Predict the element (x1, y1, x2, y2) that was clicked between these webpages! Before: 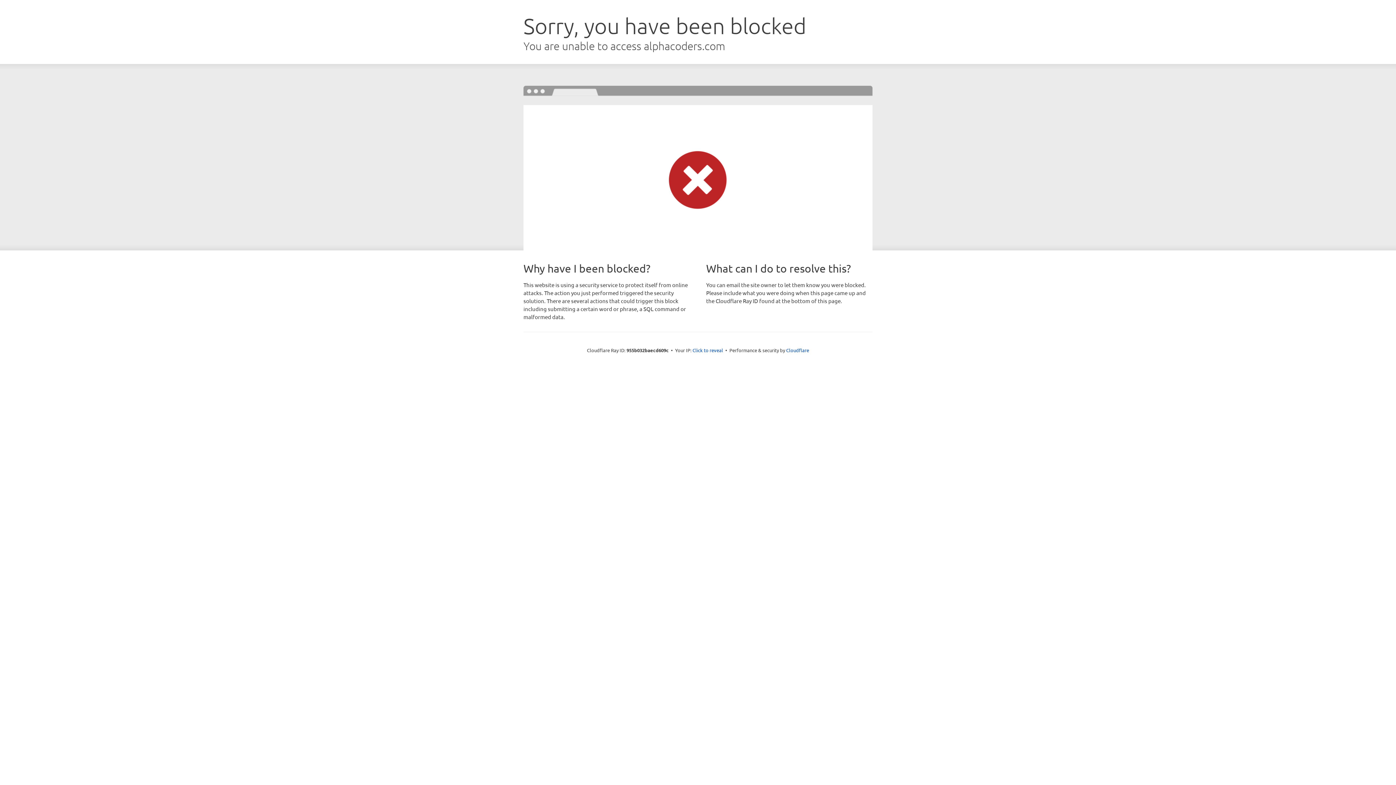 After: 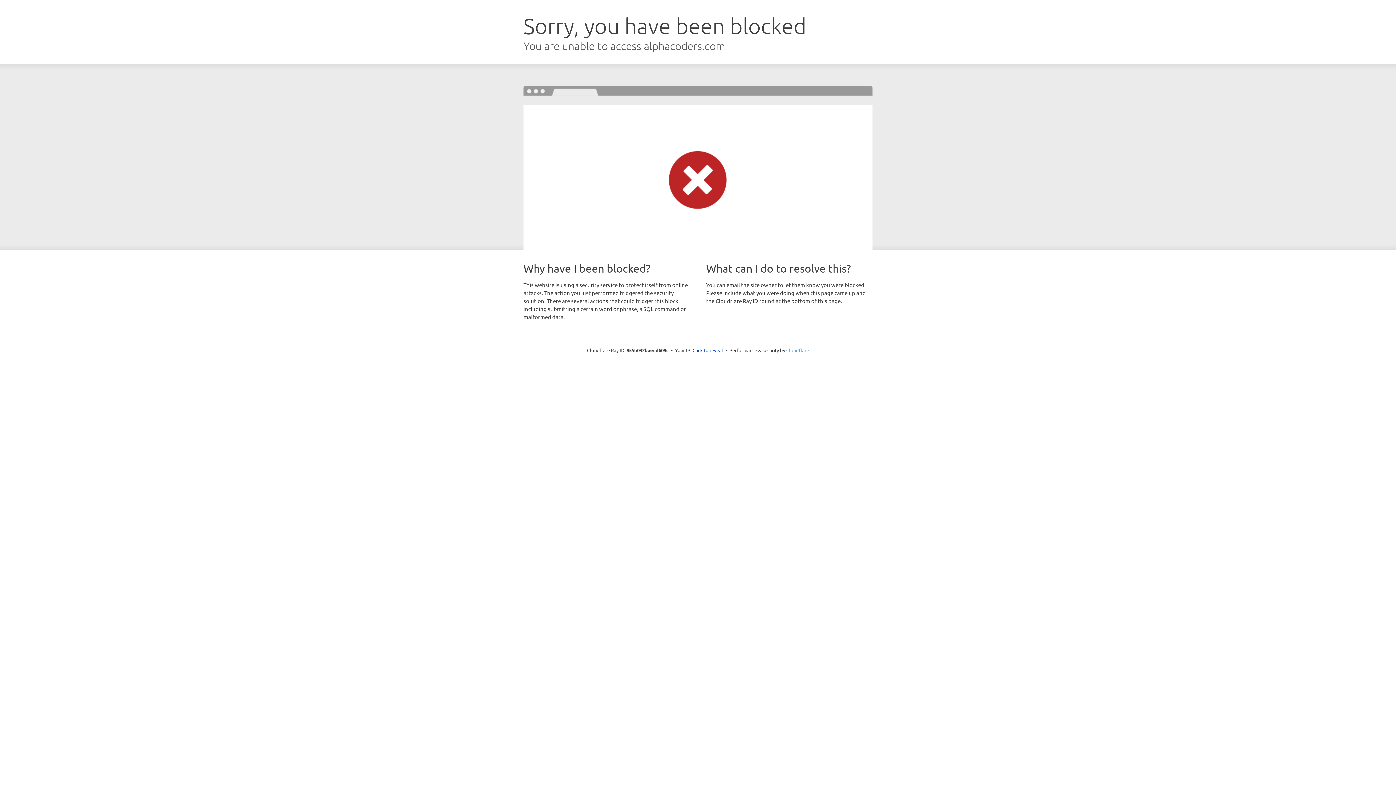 Action: label: Cloudflare bbox: (786, 347, 809, 353)